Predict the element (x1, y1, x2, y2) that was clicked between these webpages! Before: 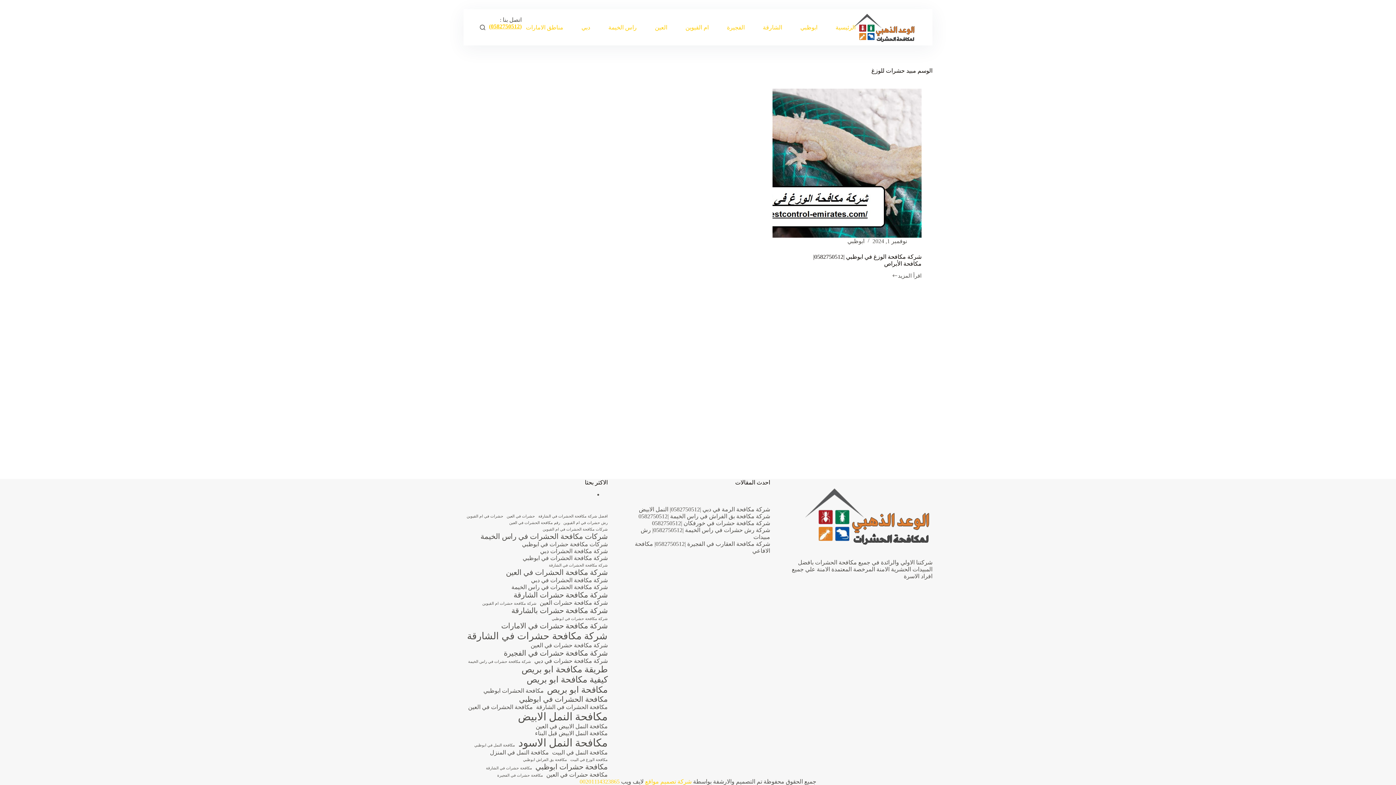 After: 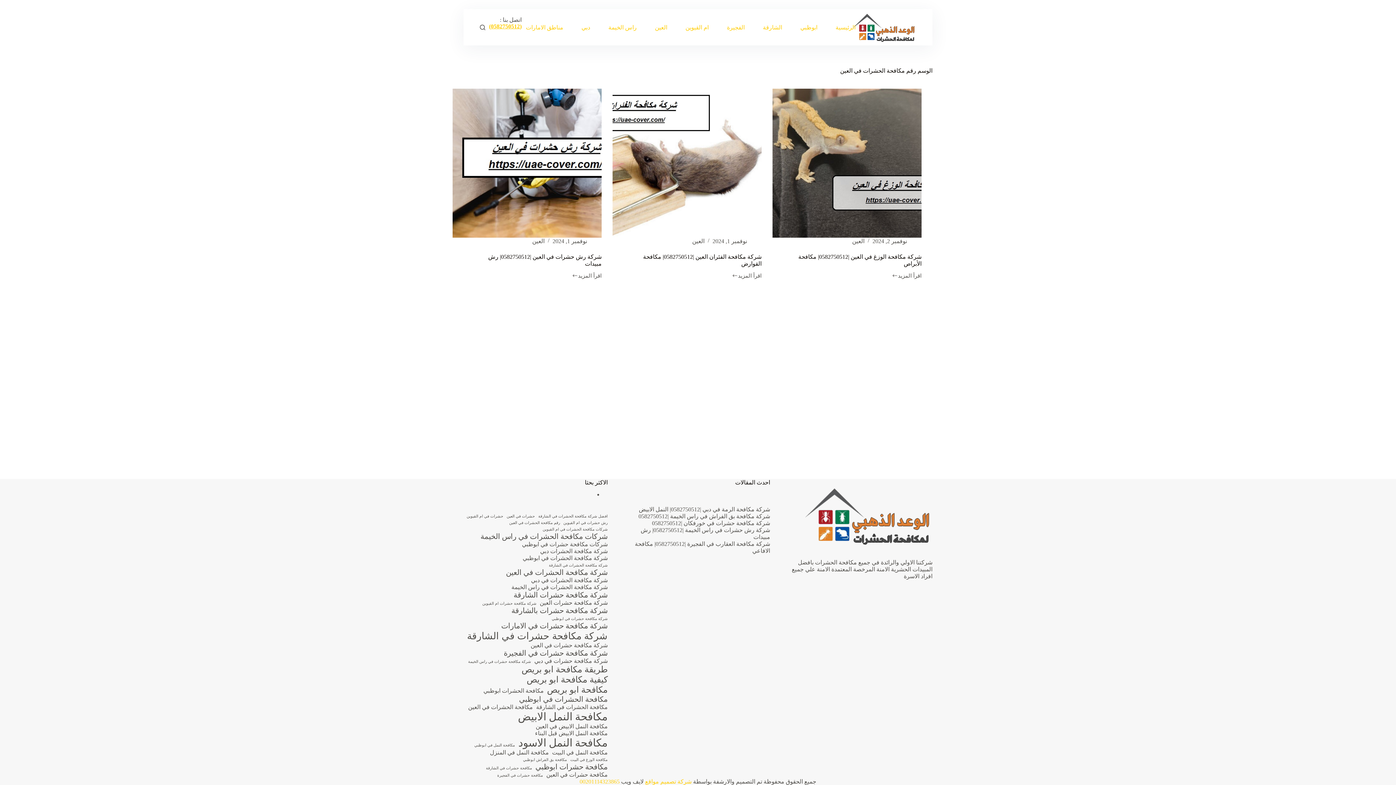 Action: label: رقم مكافحة الحشرات في العين (3 عناصر) bbox: (509, 520, 560, 525)